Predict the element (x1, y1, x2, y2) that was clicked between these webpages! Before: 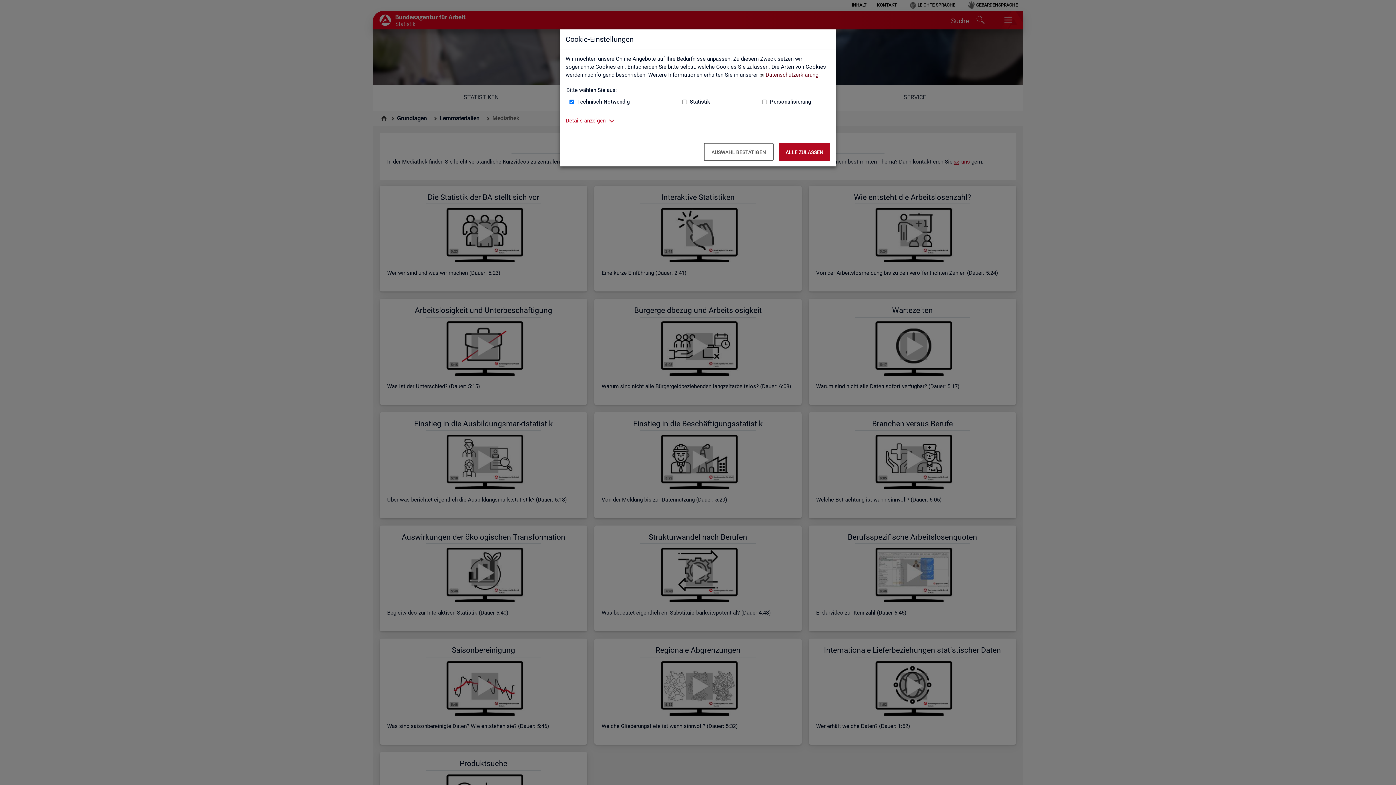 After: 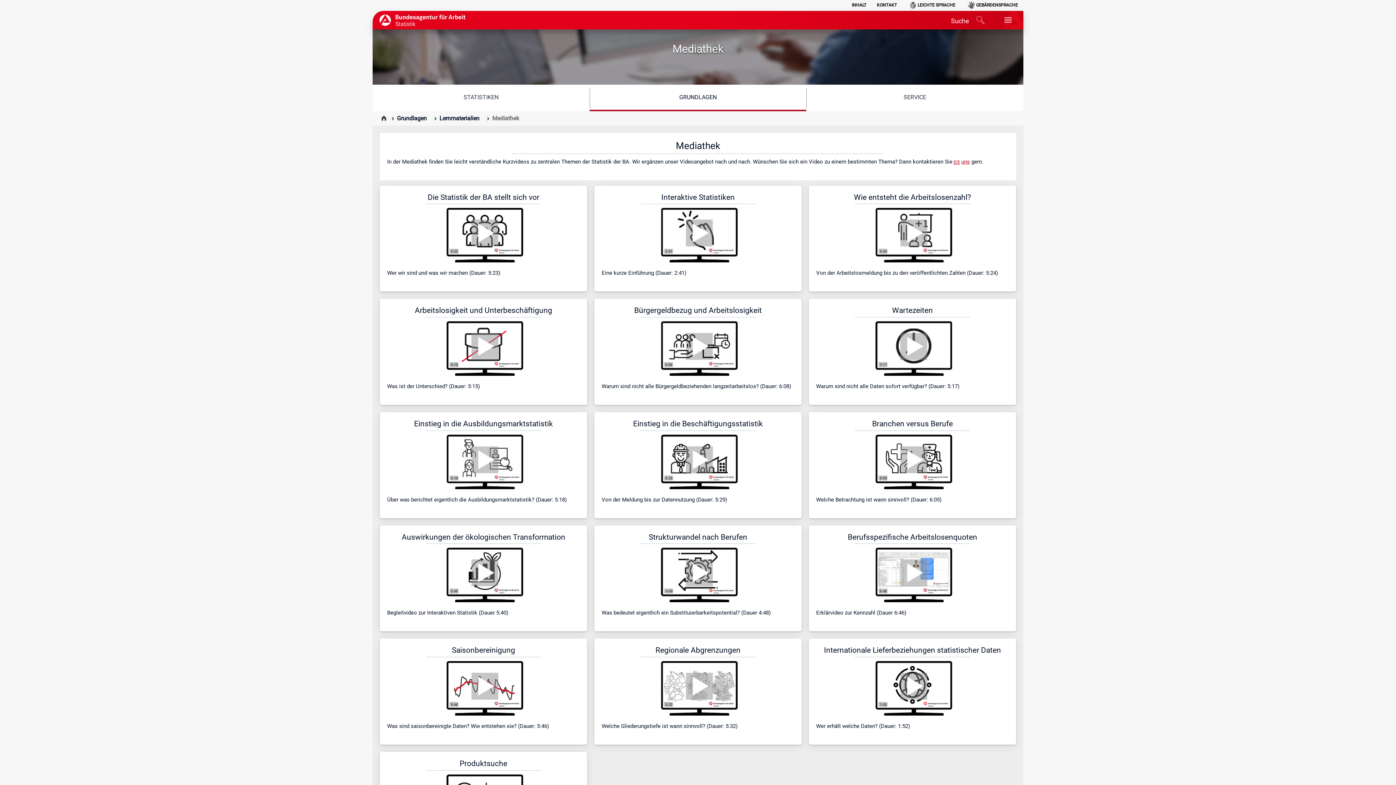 Action: label: Auswahl bestätigen – Ausgewählte Cookies werden akzeptiert bbox: (704, 142, 773, 161)